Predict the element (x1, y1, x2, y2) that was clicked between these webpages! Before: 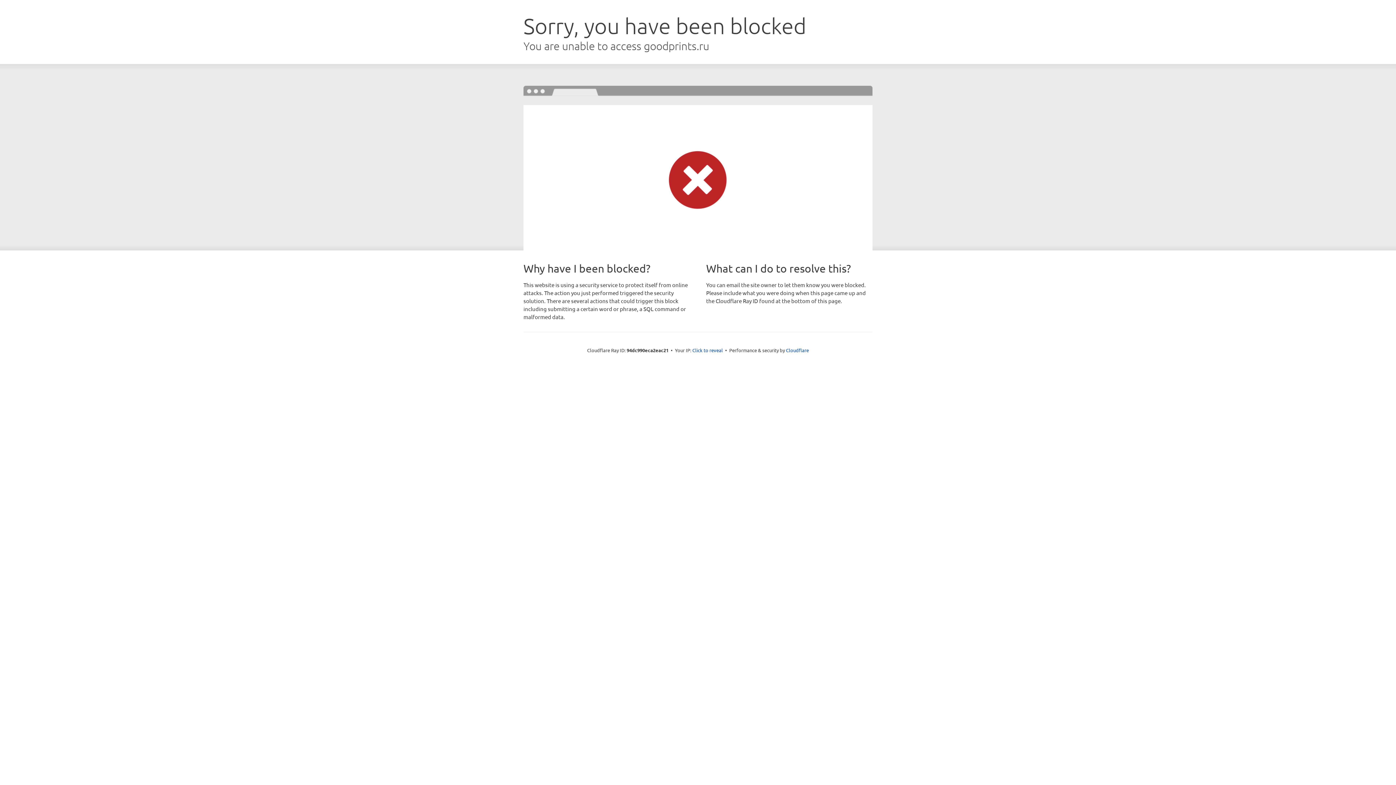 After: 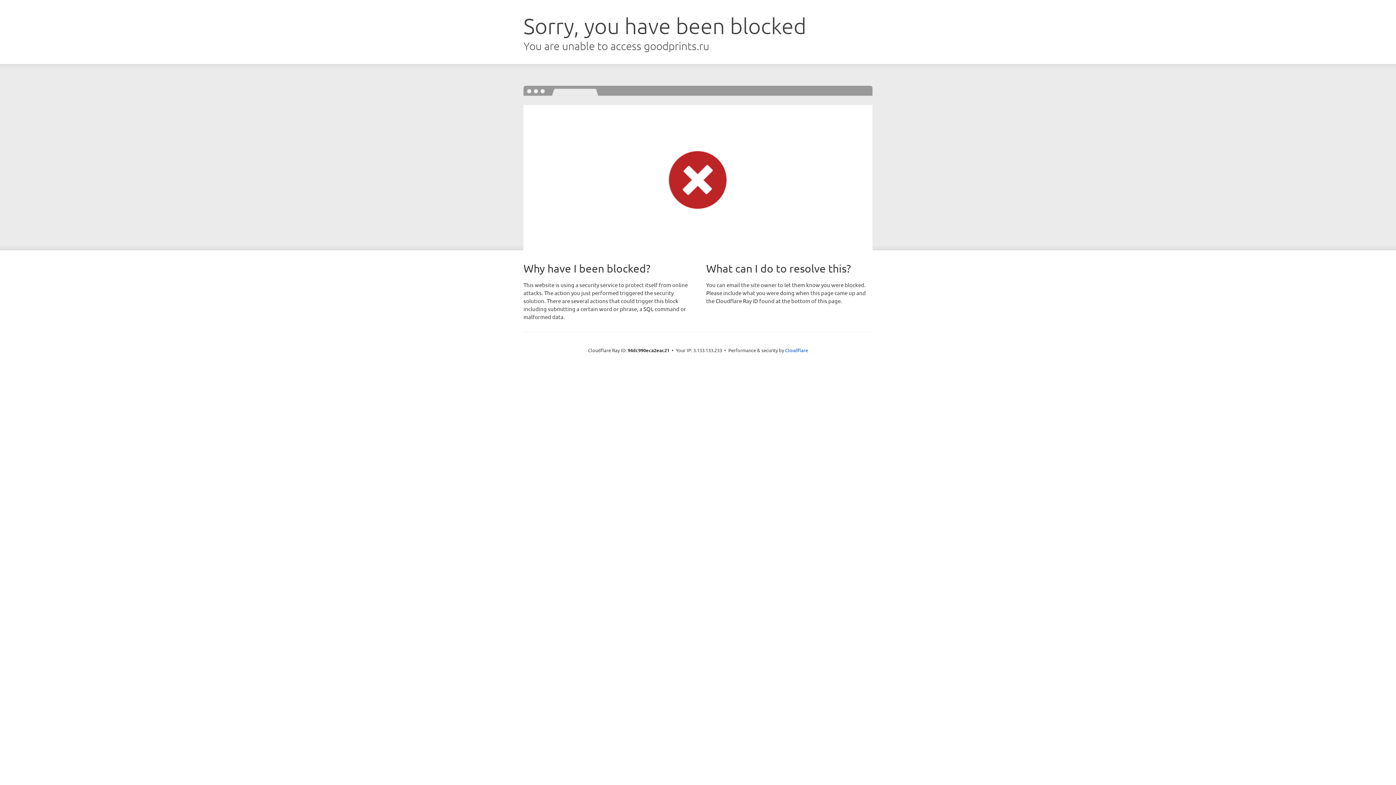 Action: label: Click to reveal bbox: (692, 346, 723, 353)